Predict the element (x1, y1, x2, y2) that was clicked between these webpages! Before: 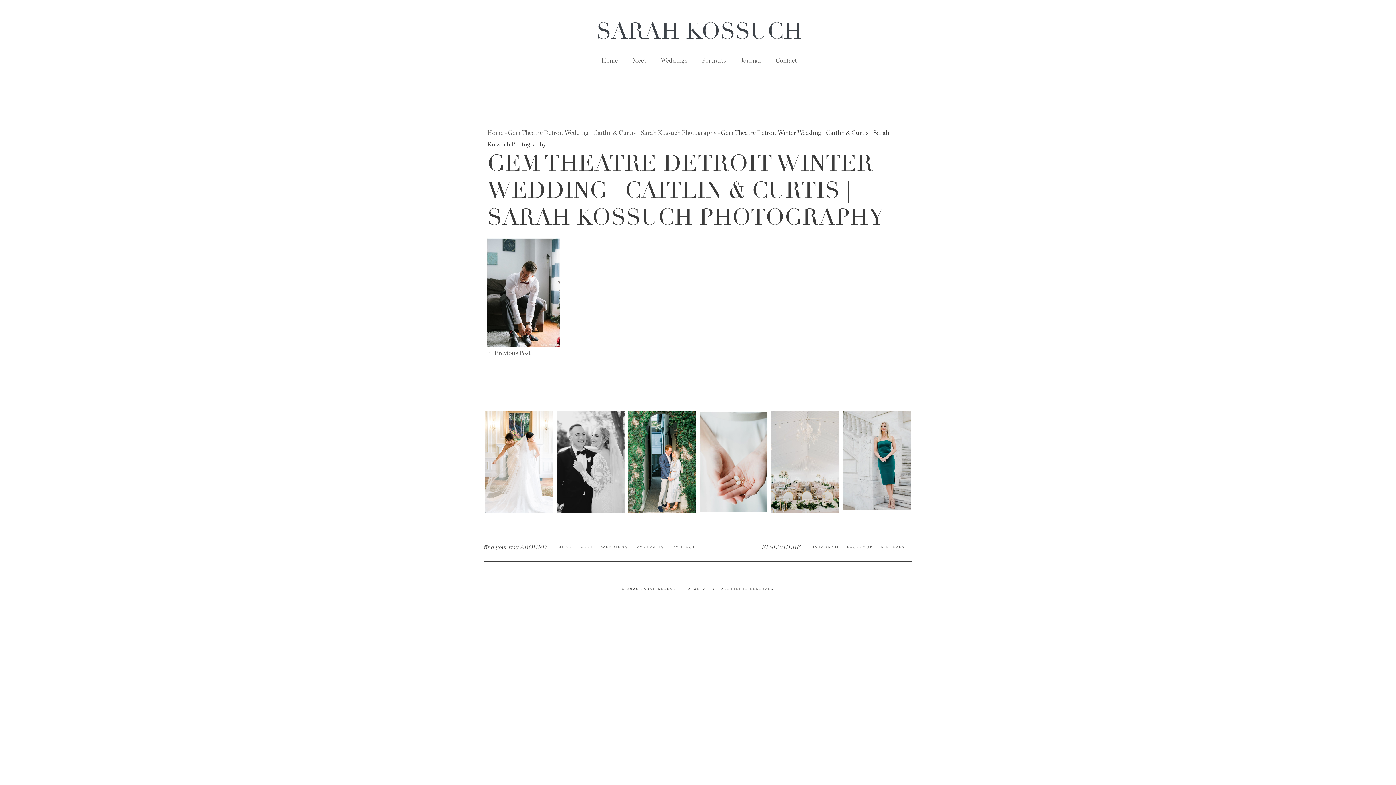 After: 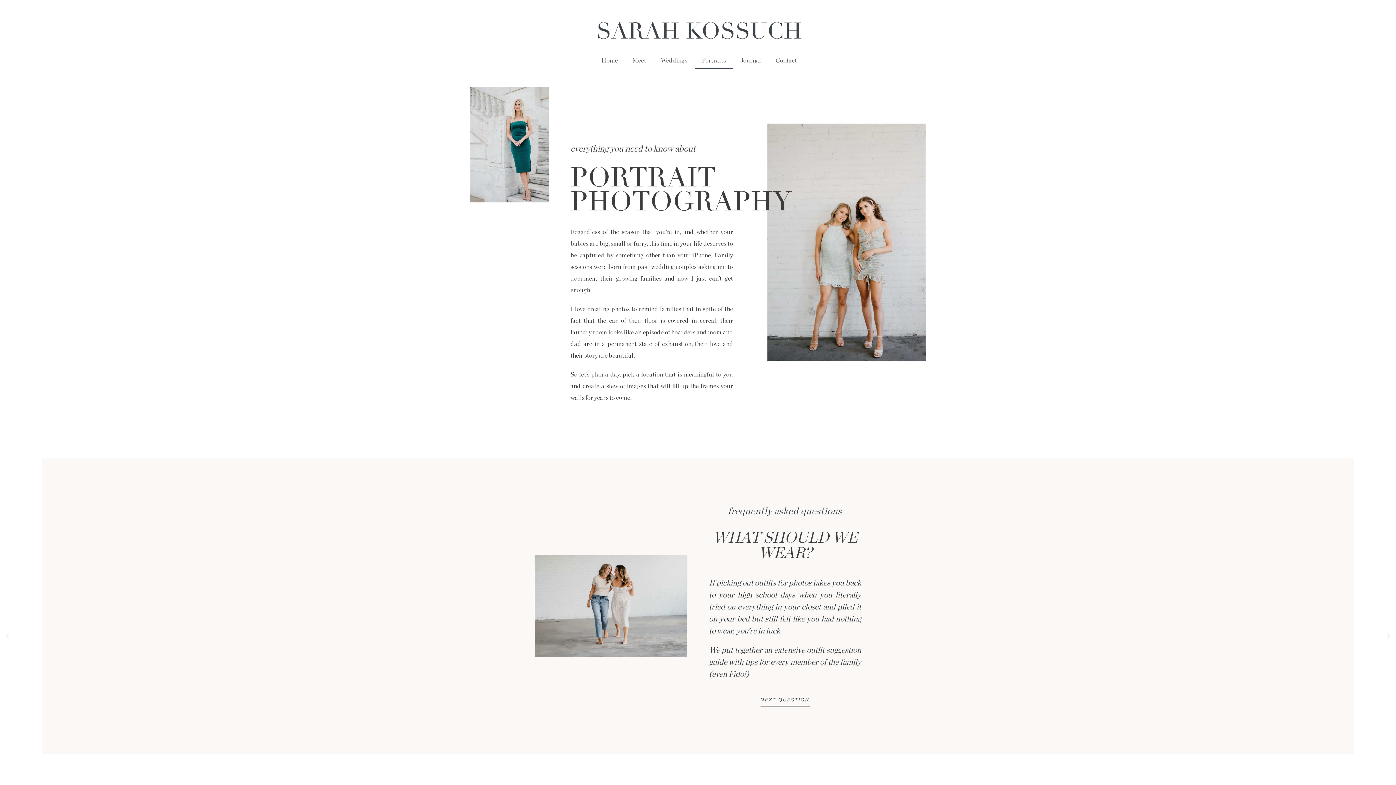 Action: bbox: (694, 52, 733, 69) label: Portraits